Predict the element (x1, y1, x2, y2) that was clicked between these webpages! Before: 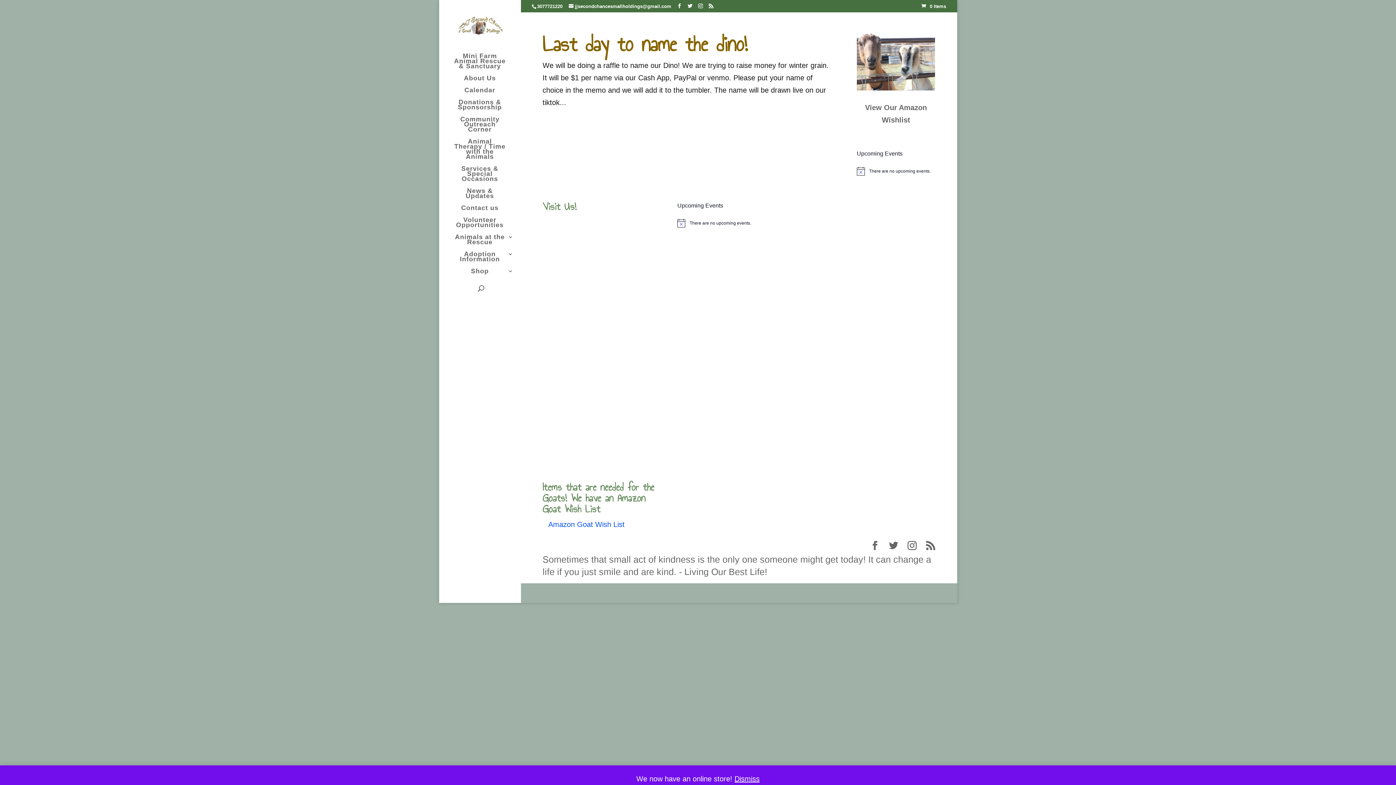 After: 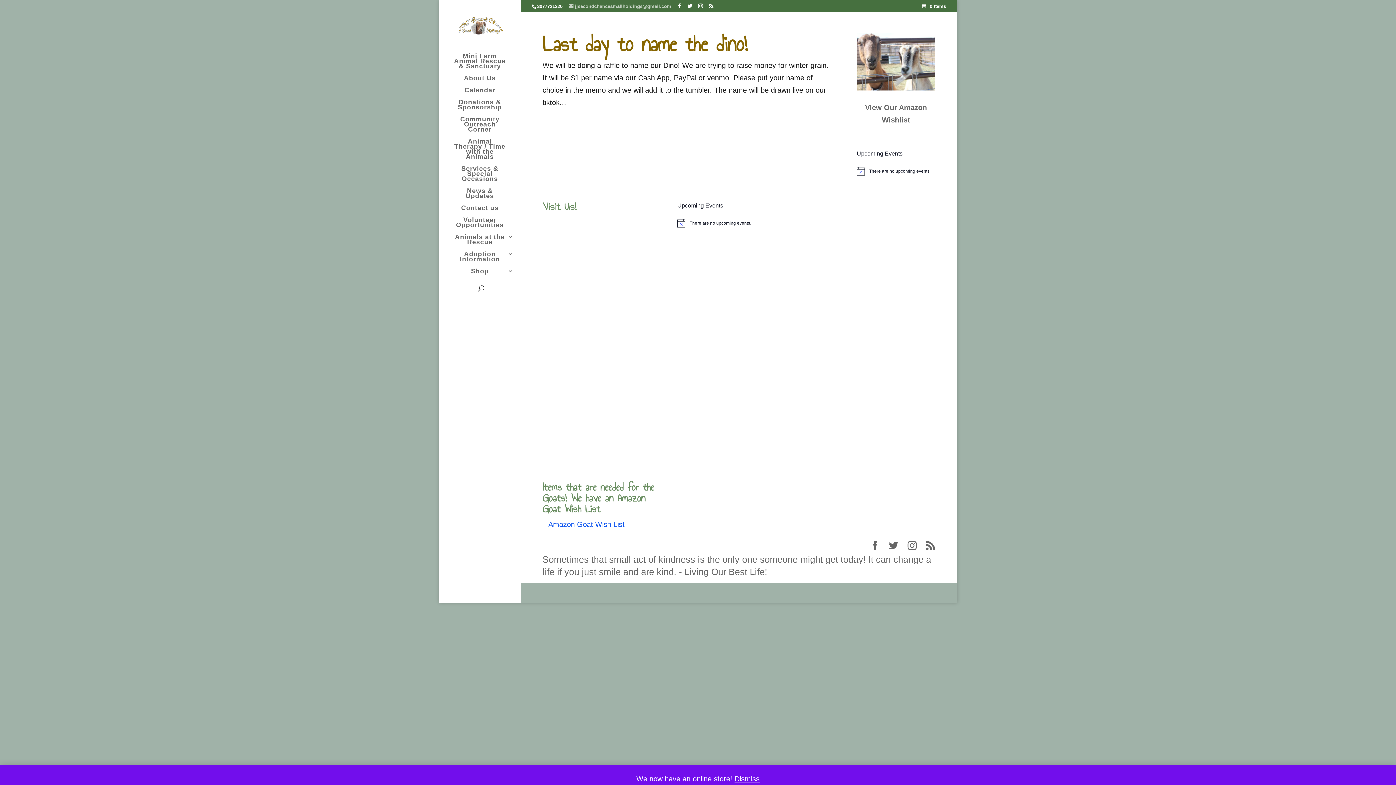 Action: bbox: (568, 3, 671, 9) label: jjsecondchancesmallholdings@gmail.com